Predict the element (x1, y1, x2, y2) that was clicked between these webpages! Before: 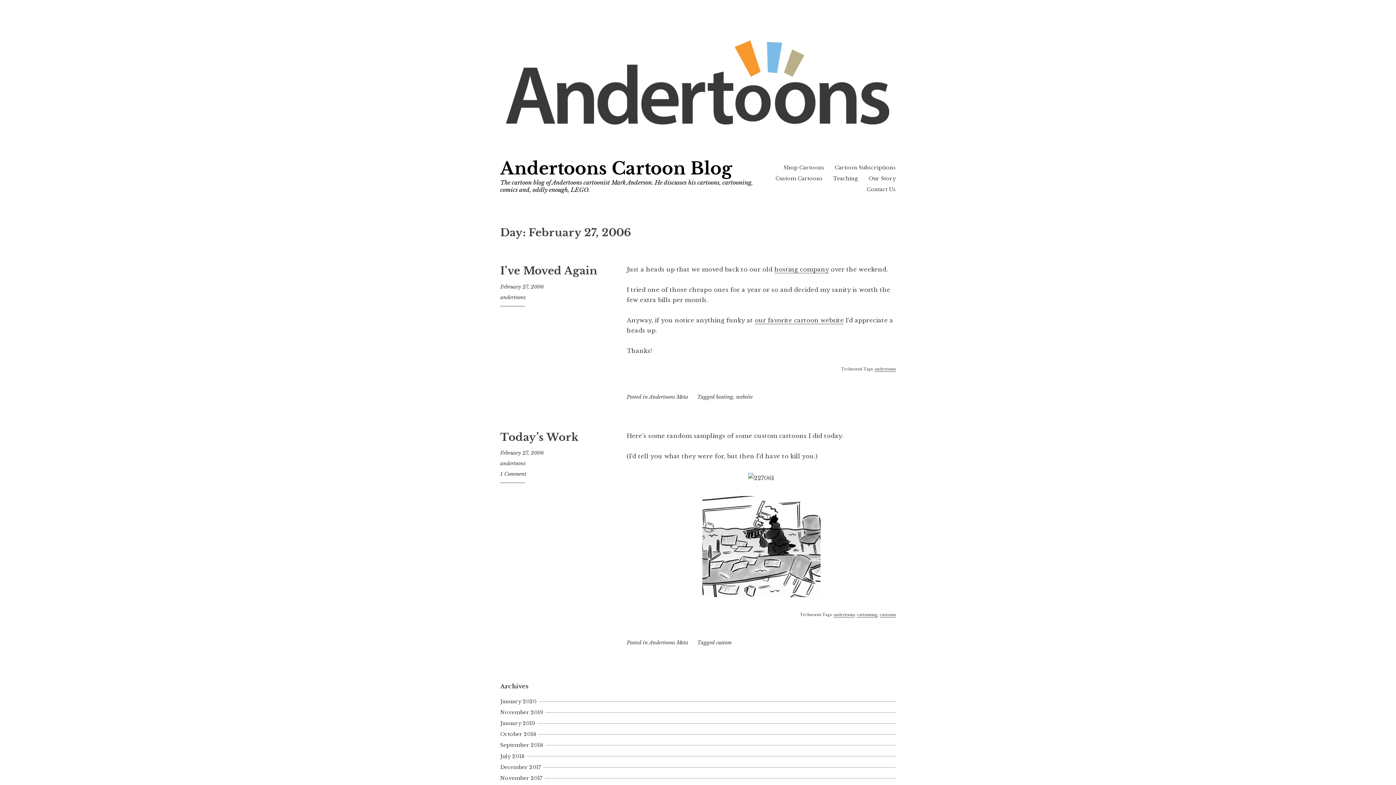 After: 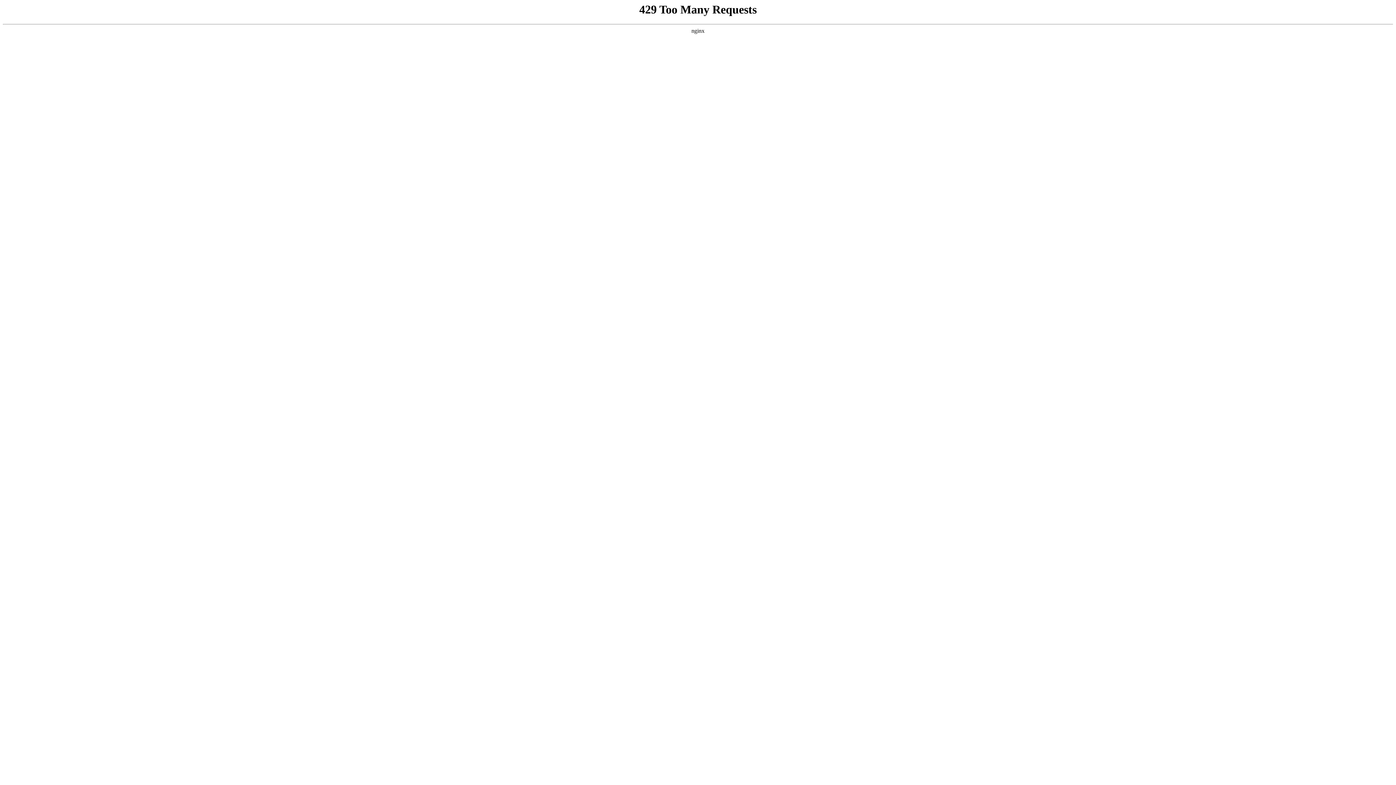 Action: label: our favorite cartoon website bbox: (754, 316, 844, 324)